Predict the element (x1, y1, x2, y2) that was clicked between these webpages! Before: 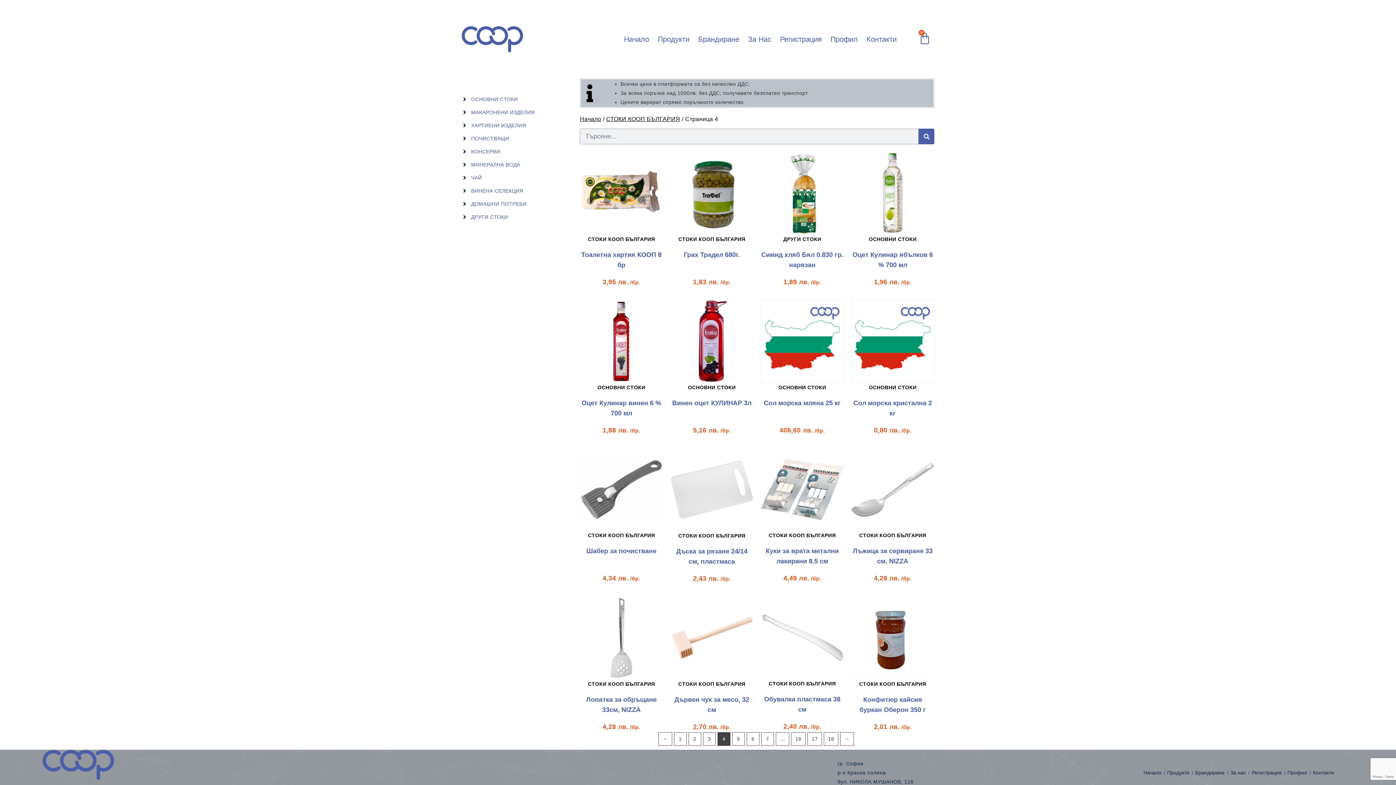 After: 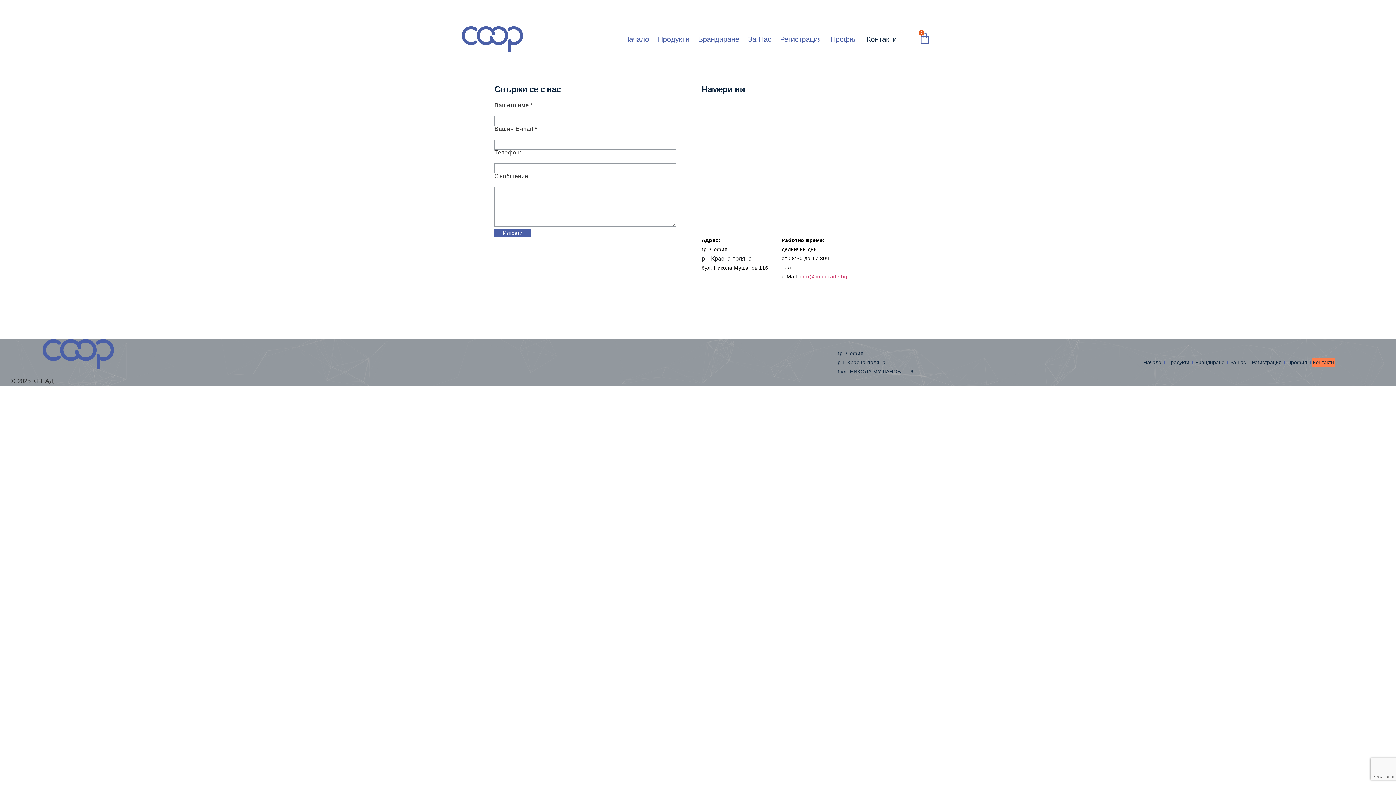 Action: bbox: (1312, 768, 1335, 778) label: Контакти